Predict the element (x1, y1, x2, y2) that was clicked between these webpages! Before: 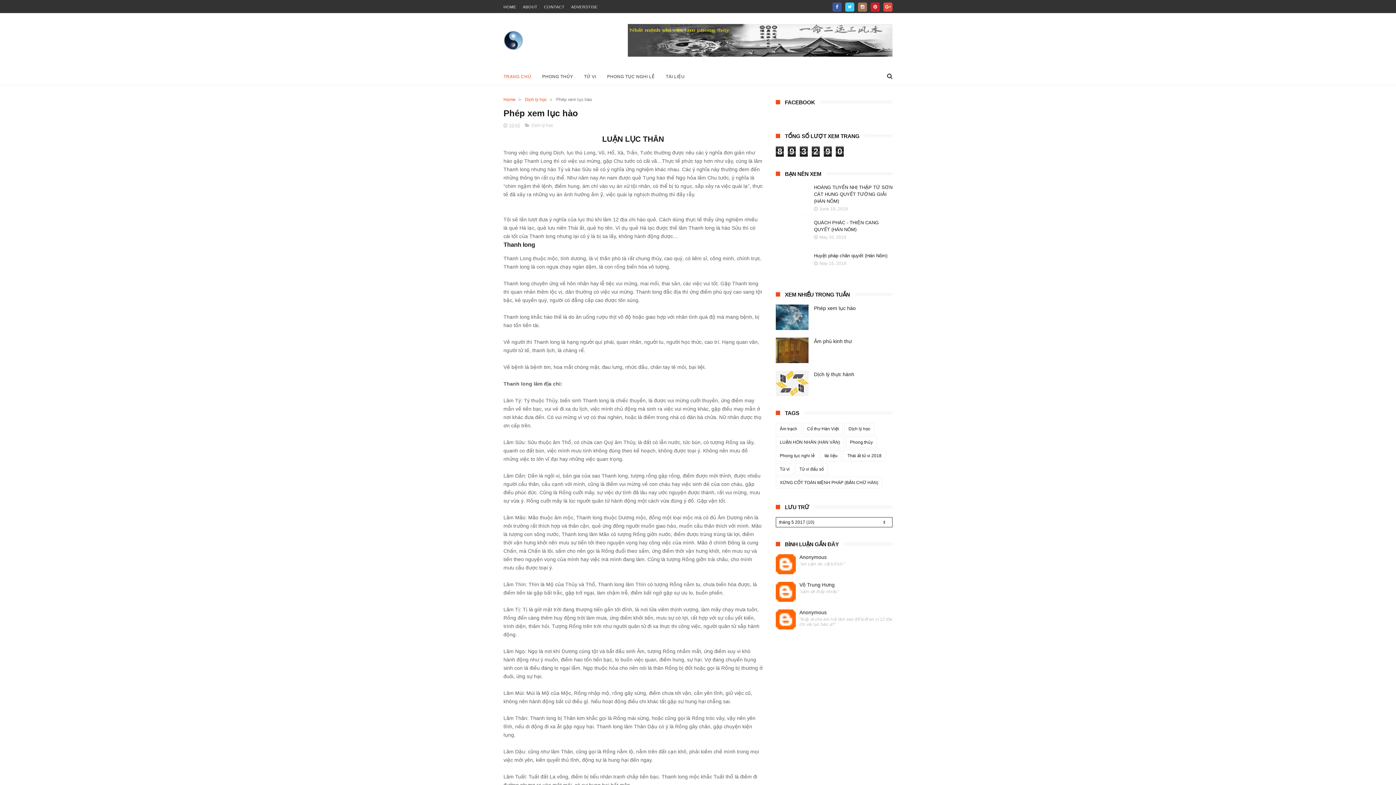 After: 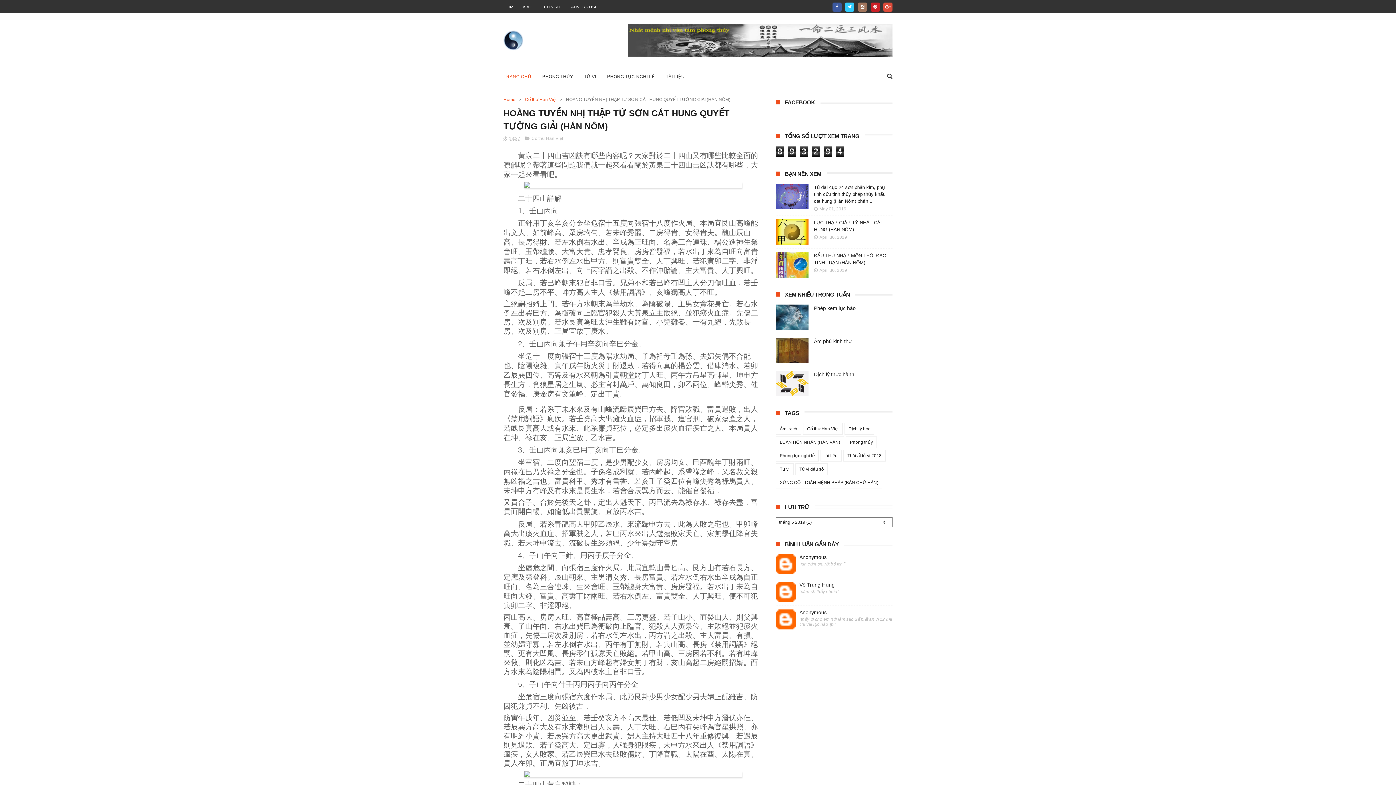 Action: label: HOÀNG TUYỀN NHỊ THẬP TỨ SƠN CÁT HUNG QUYẾT TƯỜNG GIẢI (HÁN NÔM) bbox: (814, 184, 892, 204)